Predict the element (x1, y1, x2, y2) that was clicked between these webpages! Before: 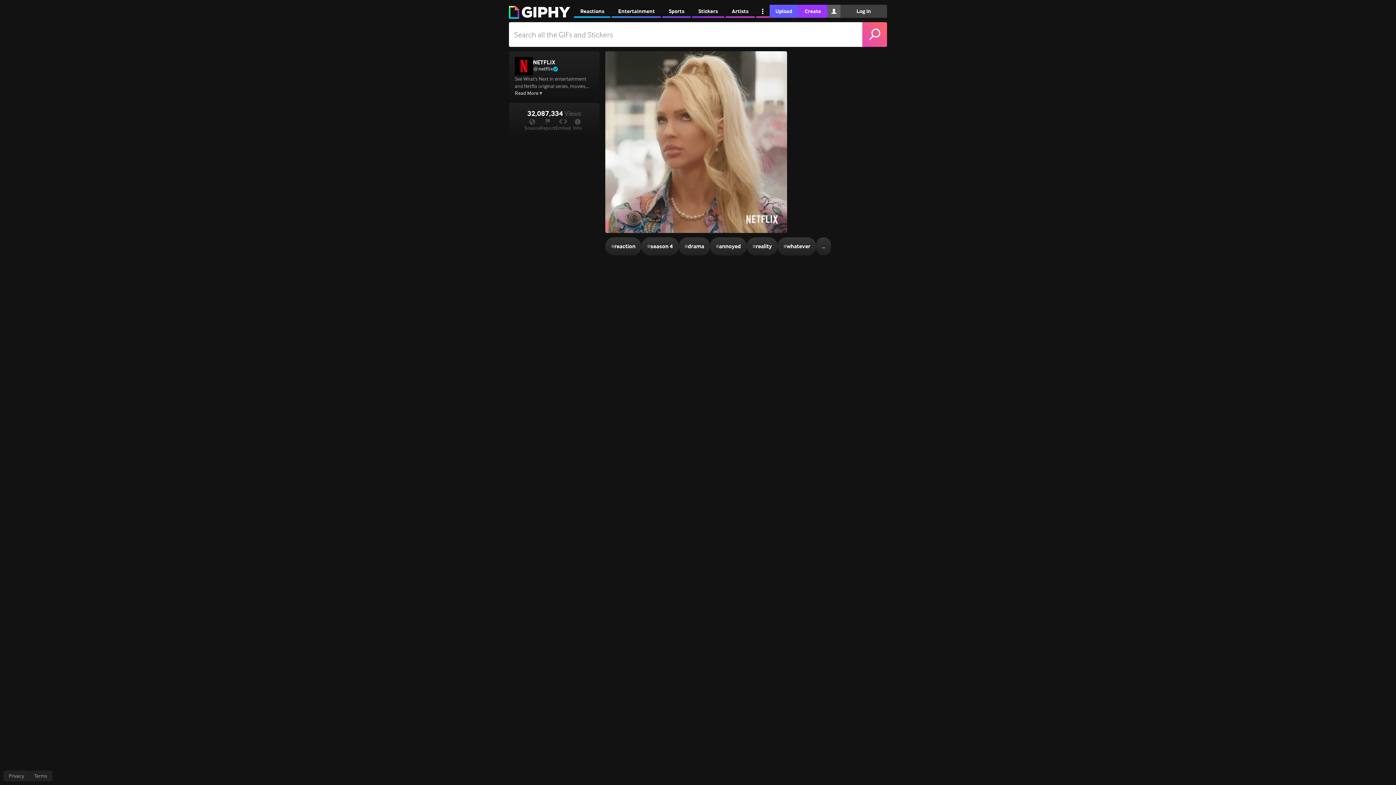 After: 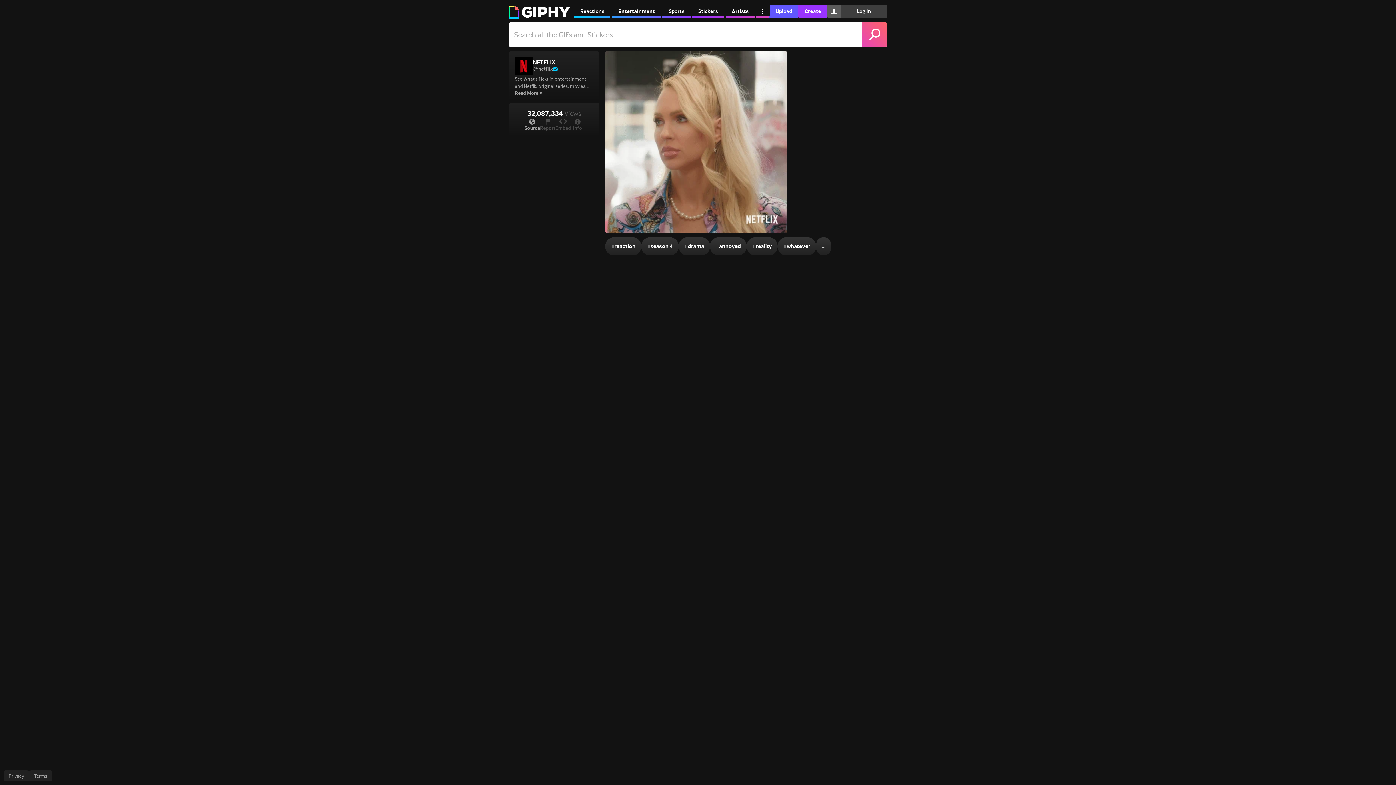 Action: bbox: (524, 118, 540, 132) label: Source